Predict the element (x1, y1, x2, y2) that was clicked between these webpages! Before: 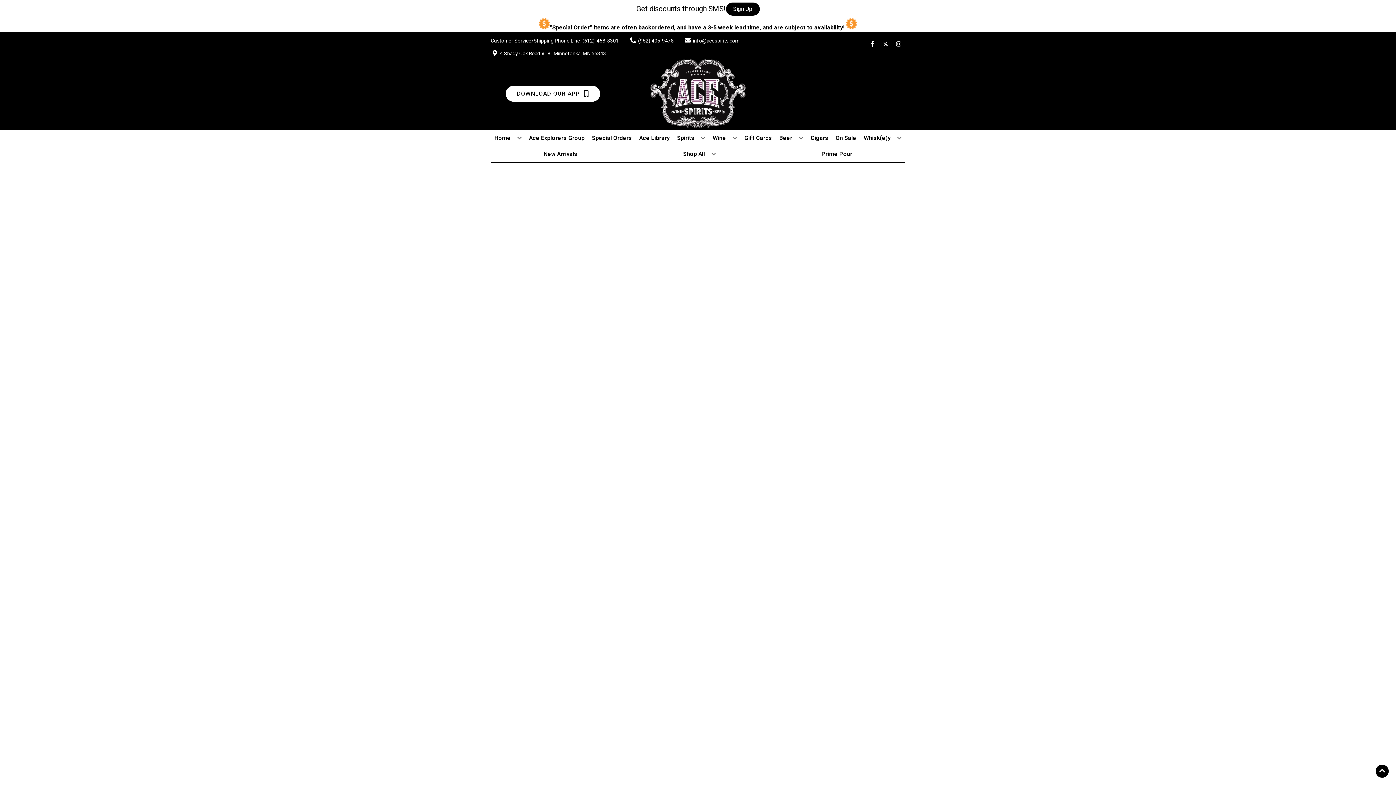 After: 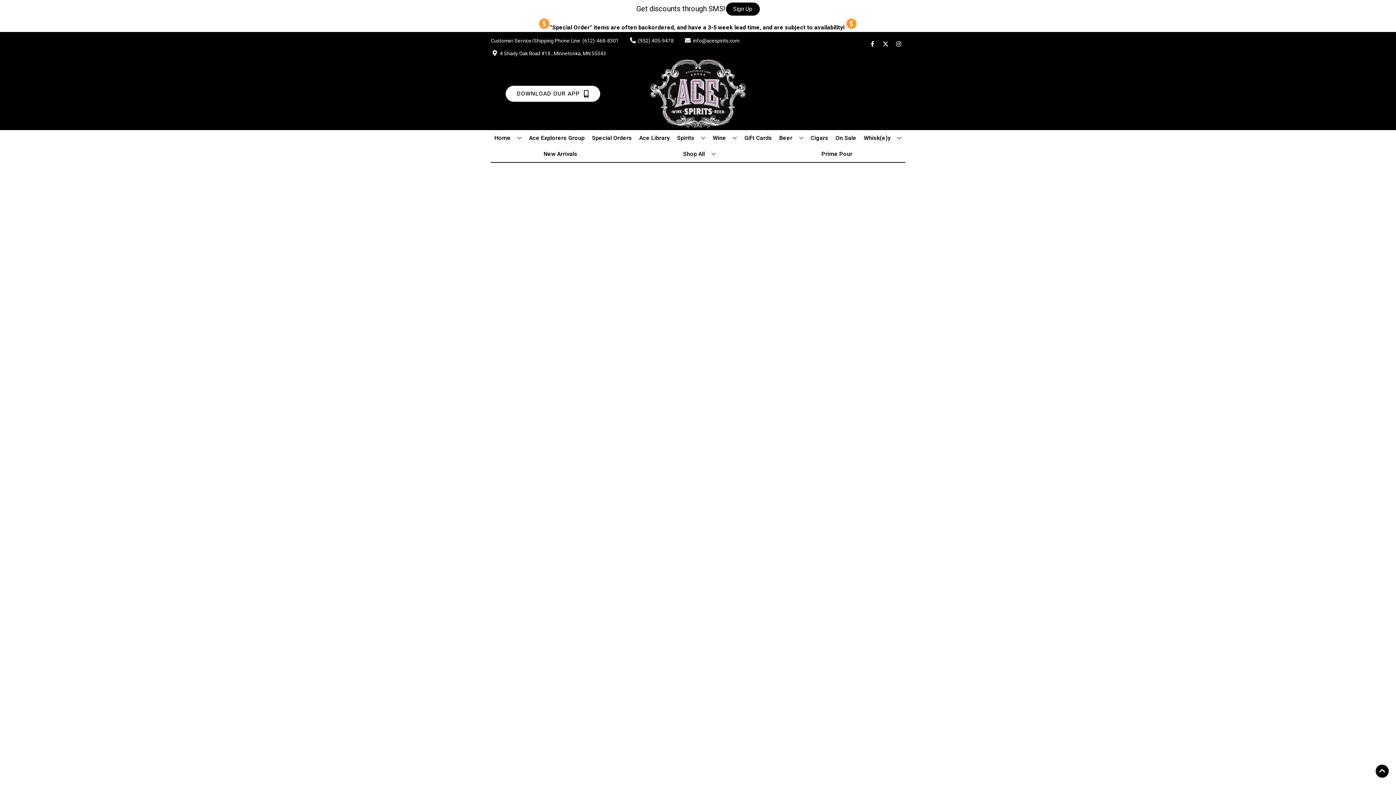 Action: label: On Sale bbox: (832, 130, 859, 146)